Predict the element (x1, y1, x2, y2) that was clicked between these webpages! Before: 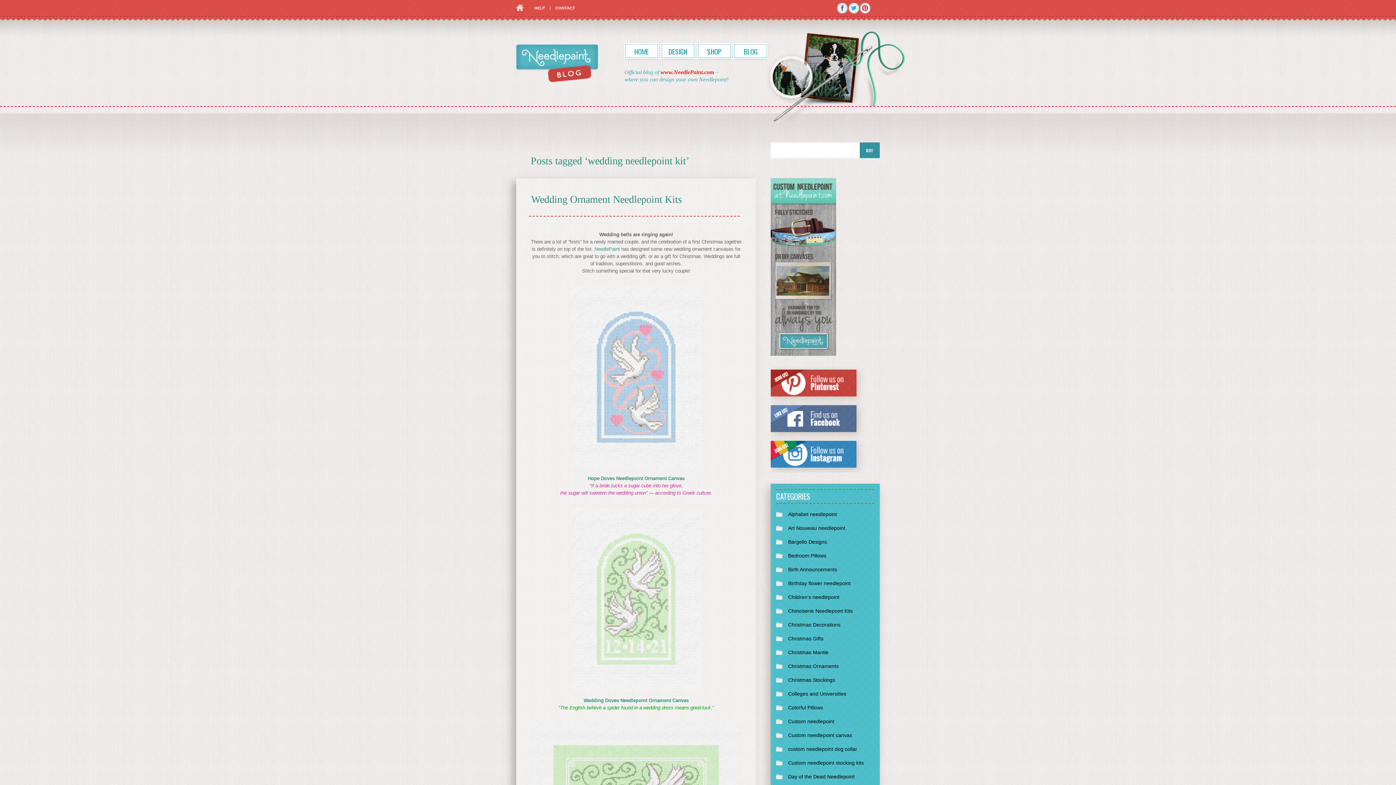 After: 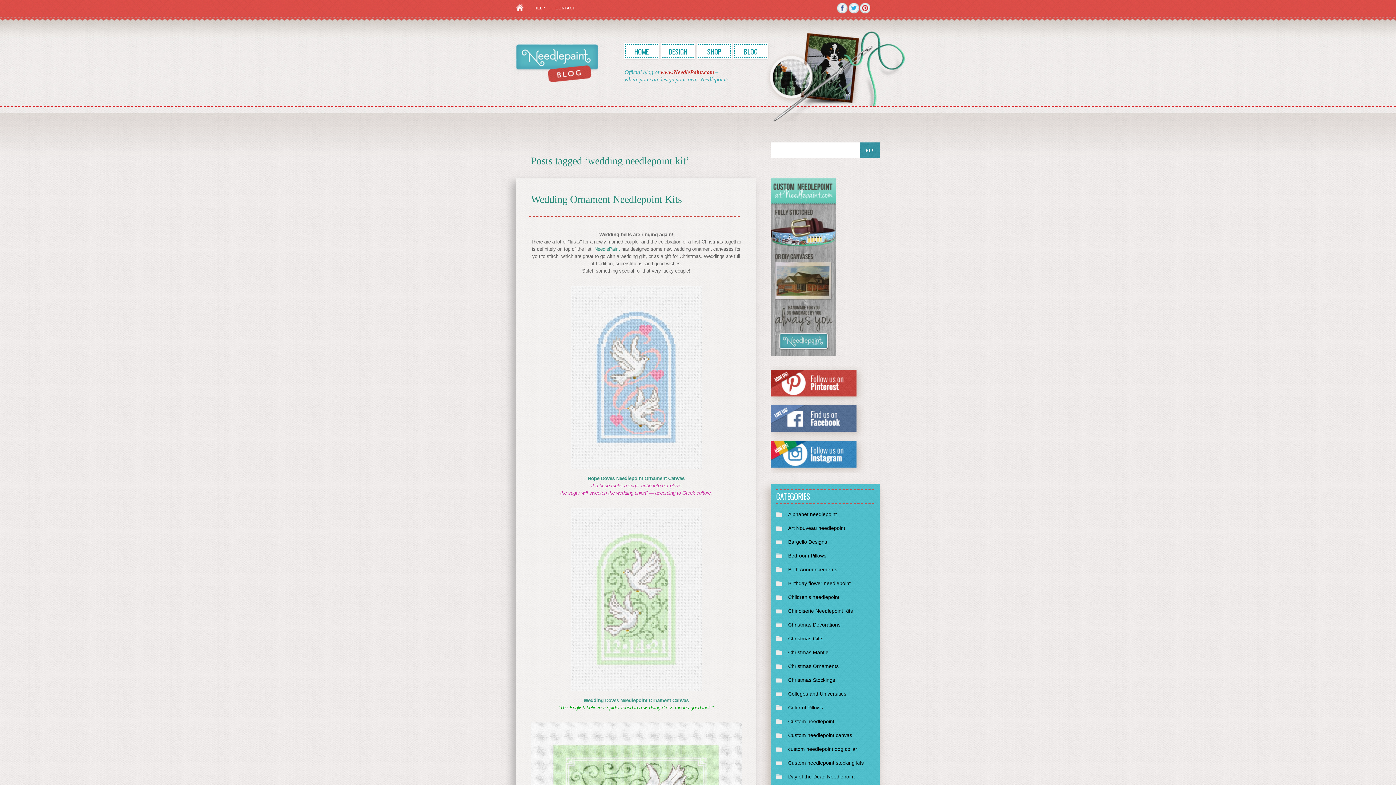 Action: bbox: (770, 401, 880, 437)